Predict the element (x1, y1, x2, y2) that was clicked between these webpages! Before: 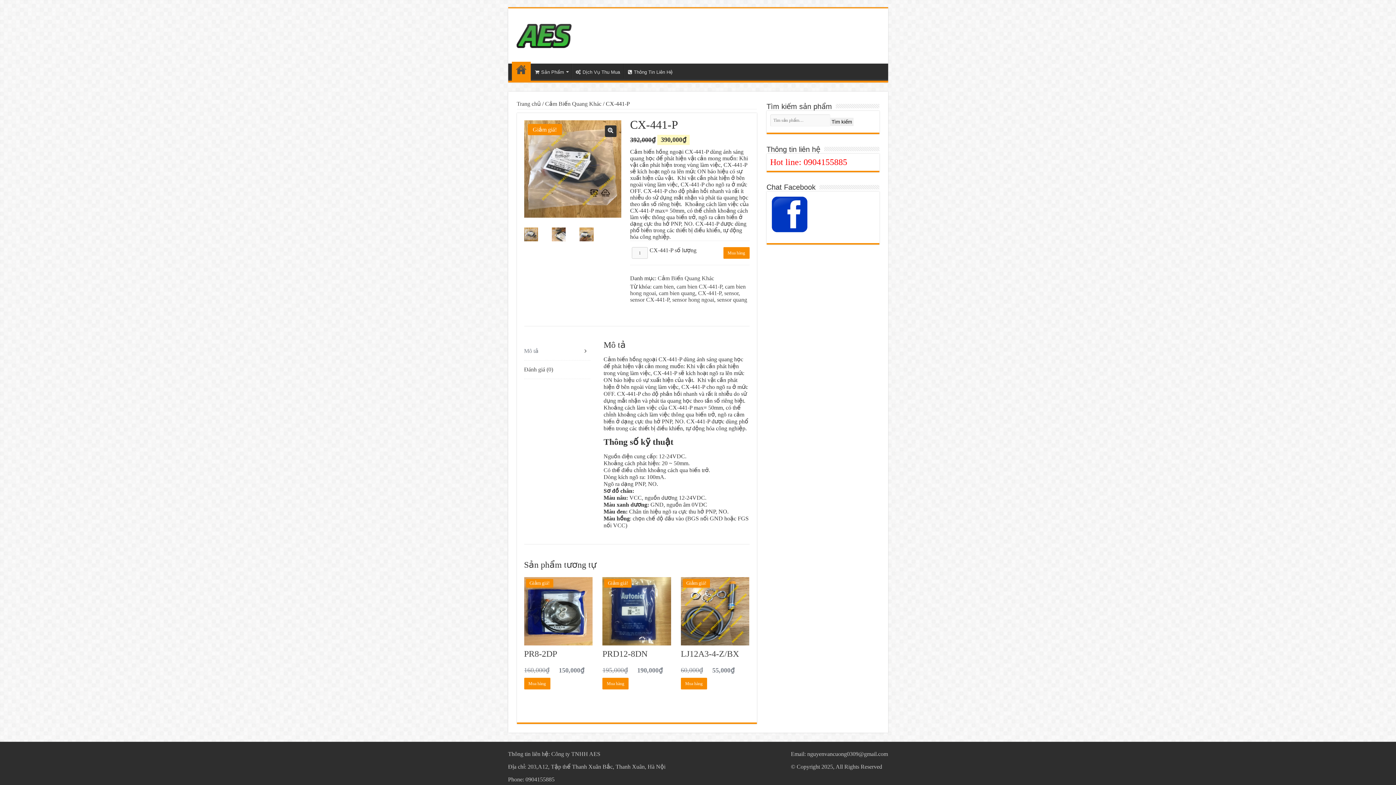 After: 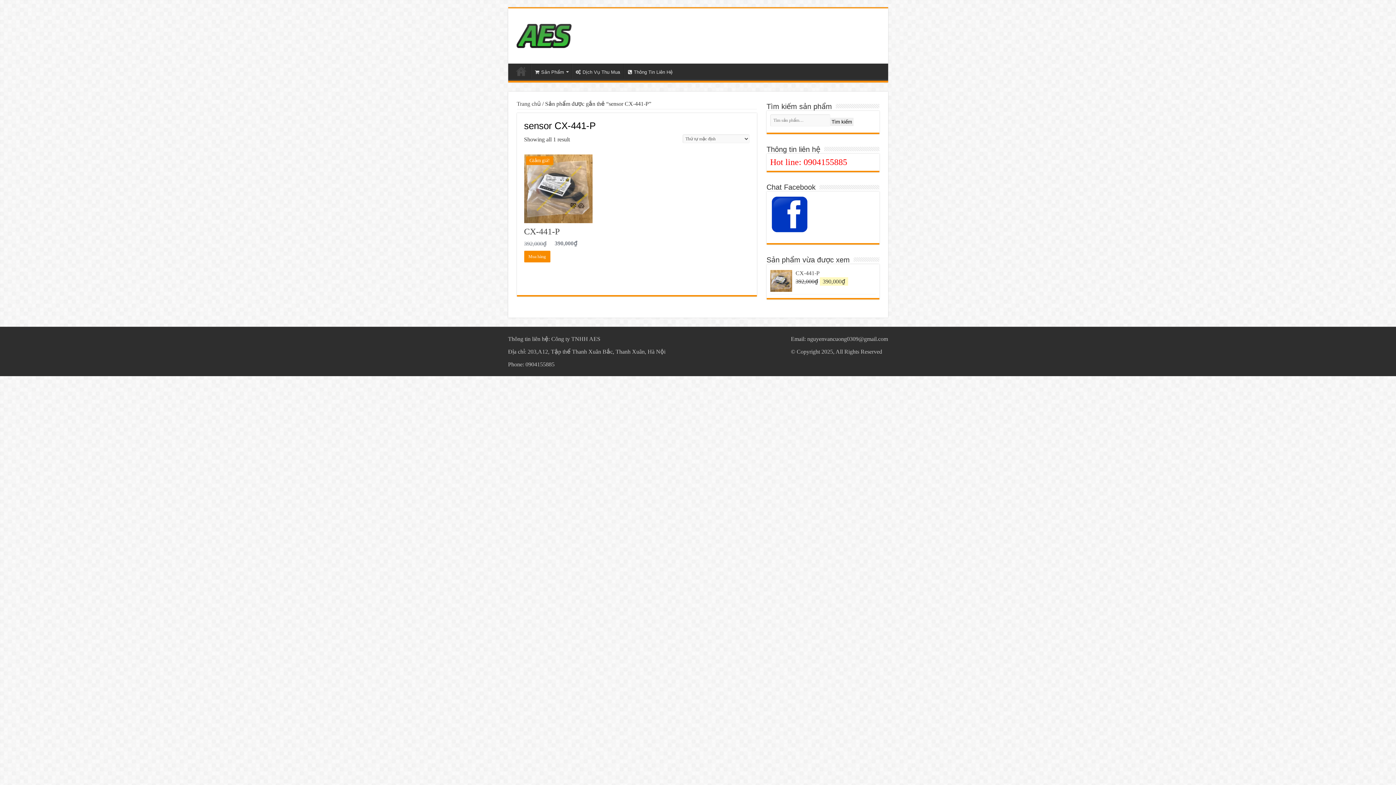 Action: bbox: (630, 296, 669, 302) label: sensor CX-441-P